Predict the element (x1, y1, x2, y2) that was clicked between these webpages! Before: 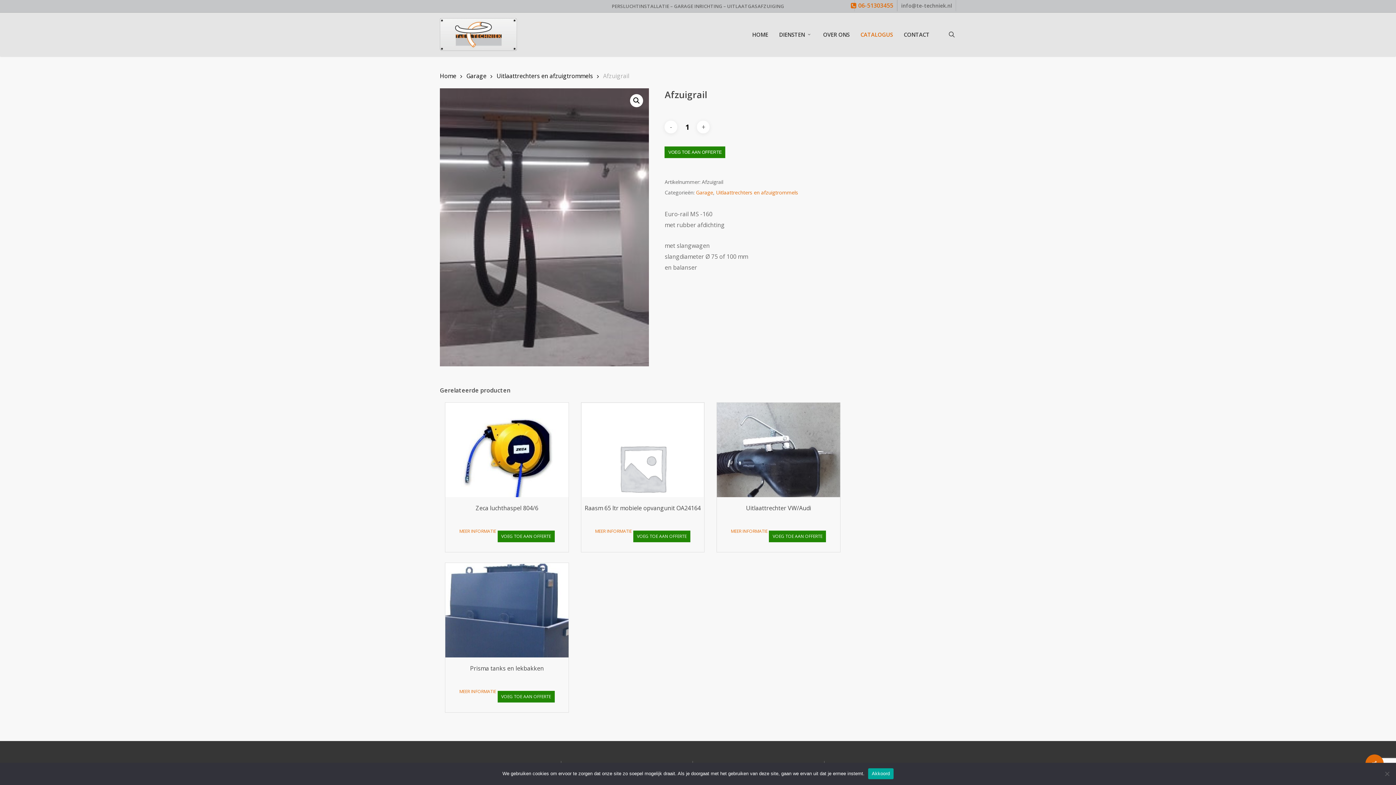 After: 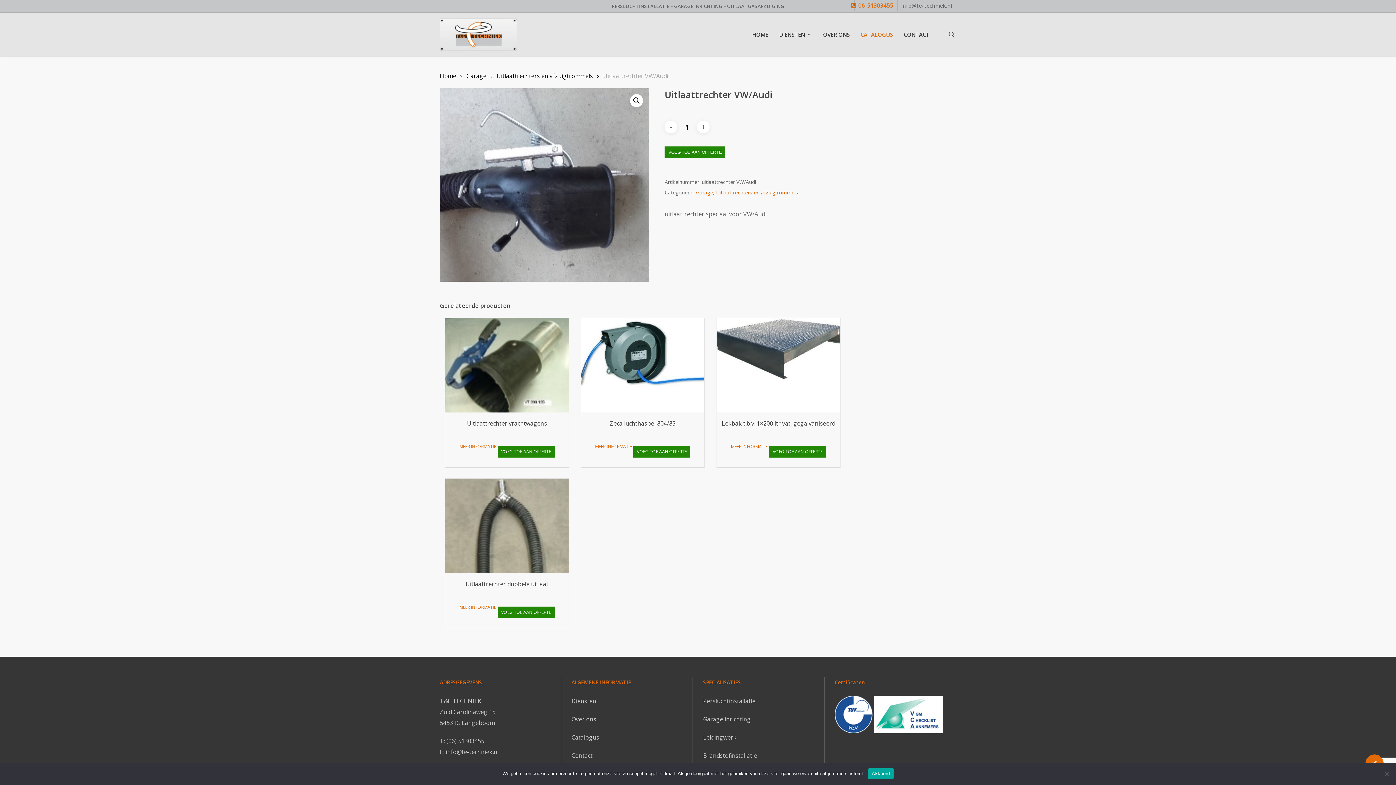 Action: bbox: (717, 402, 840, 497) label: Uitlaattrechter VW/Audi